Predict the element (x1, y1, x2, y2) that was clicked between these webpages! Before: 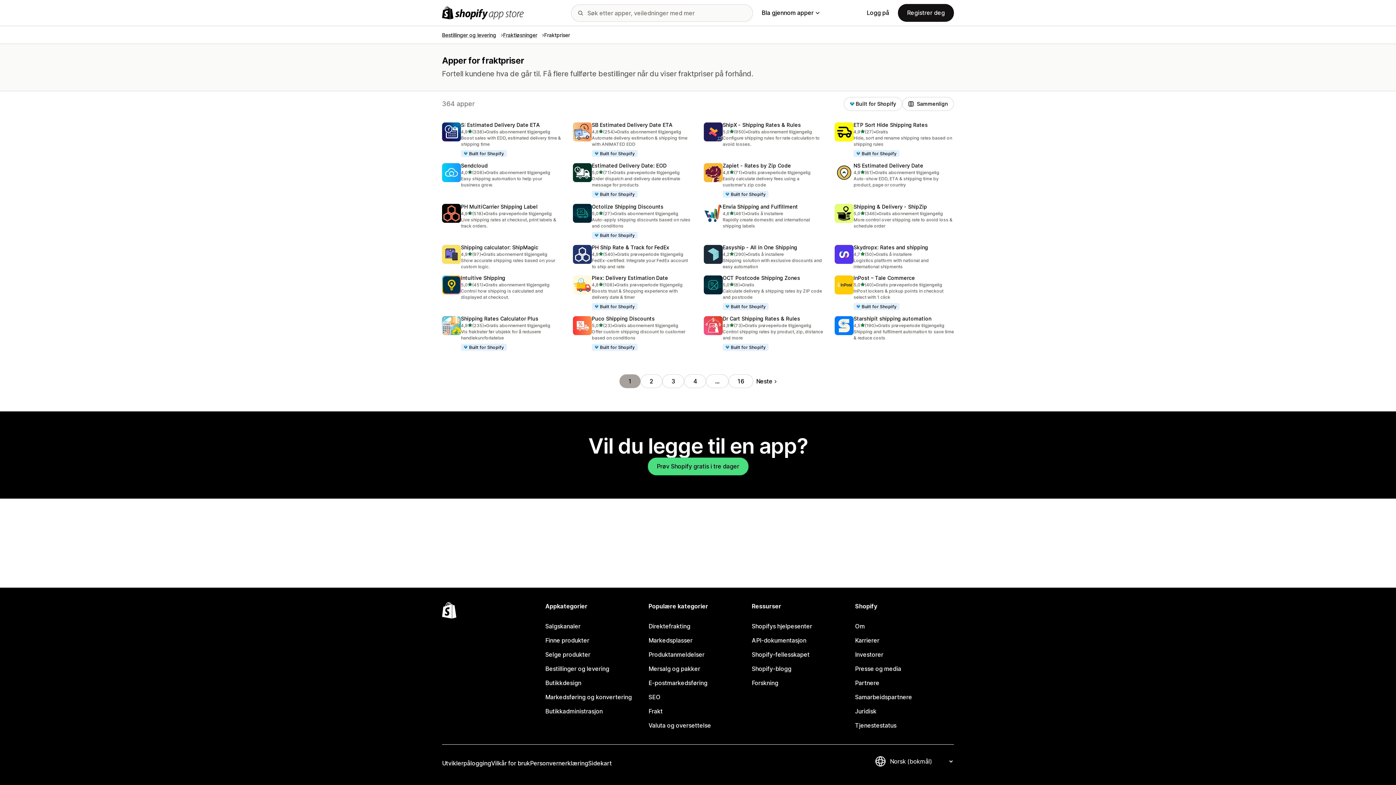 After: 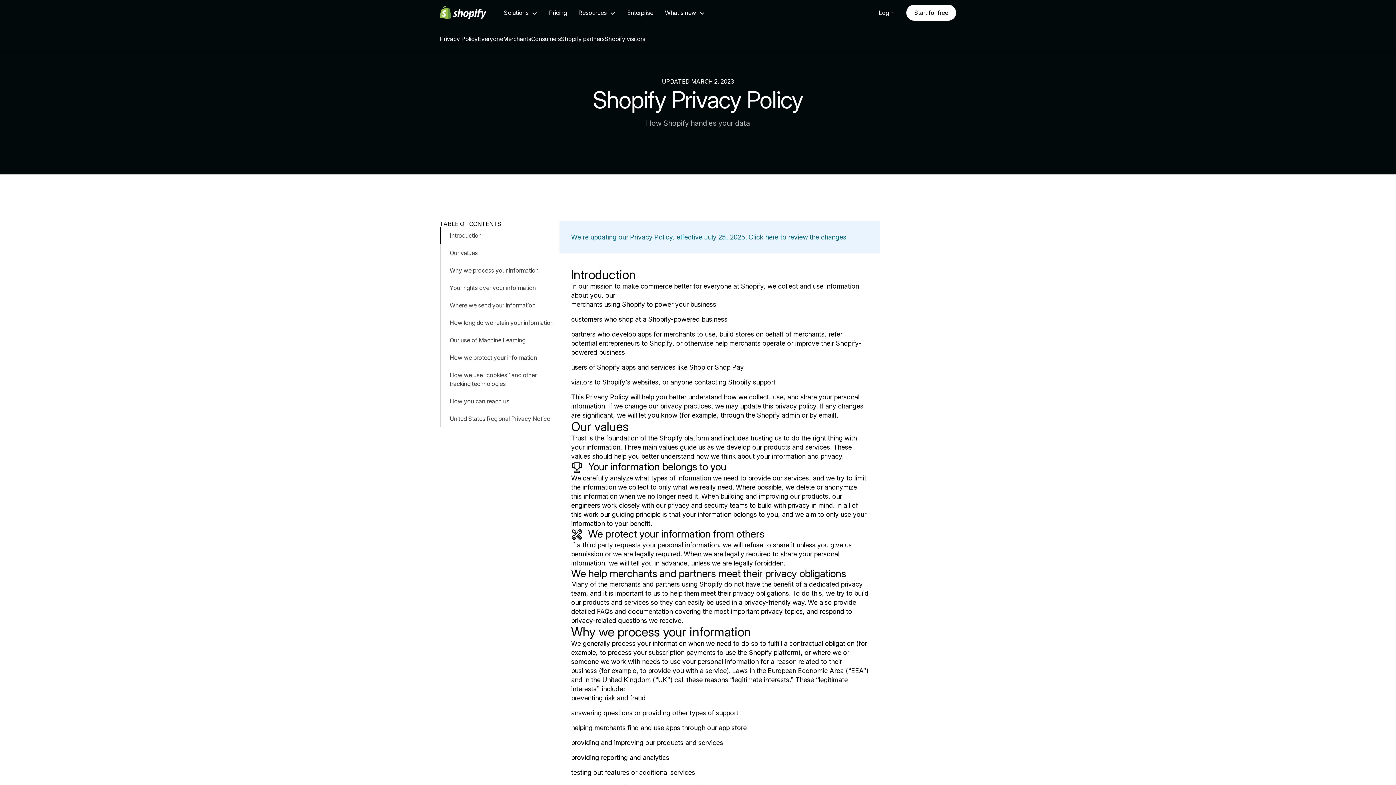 Action: bbox: (530, 756, 588, 770) label: Personvernerklæring